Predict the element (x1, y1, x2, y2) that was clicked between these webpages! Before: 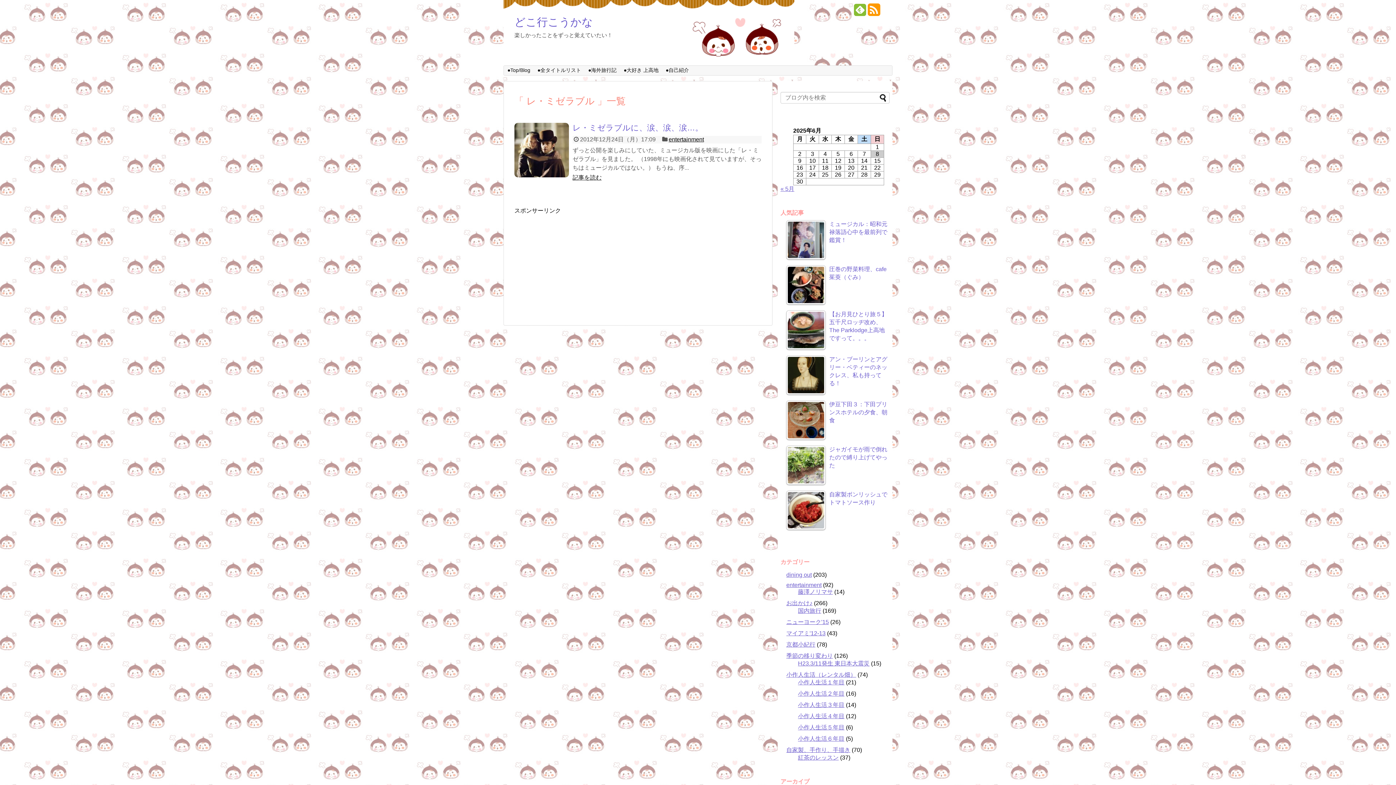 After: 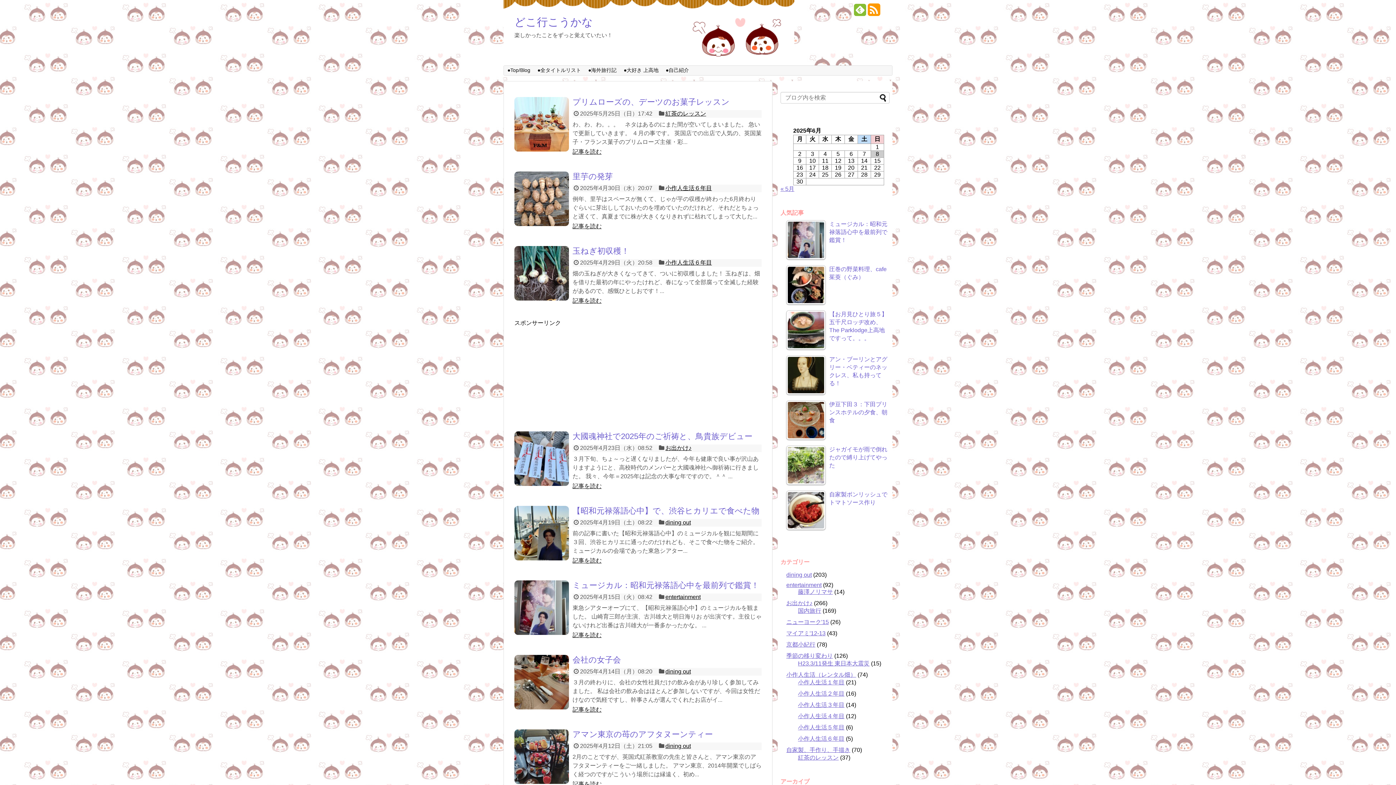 Action: label: ●Top/Blog bbox: (504, 65, 534, 74)